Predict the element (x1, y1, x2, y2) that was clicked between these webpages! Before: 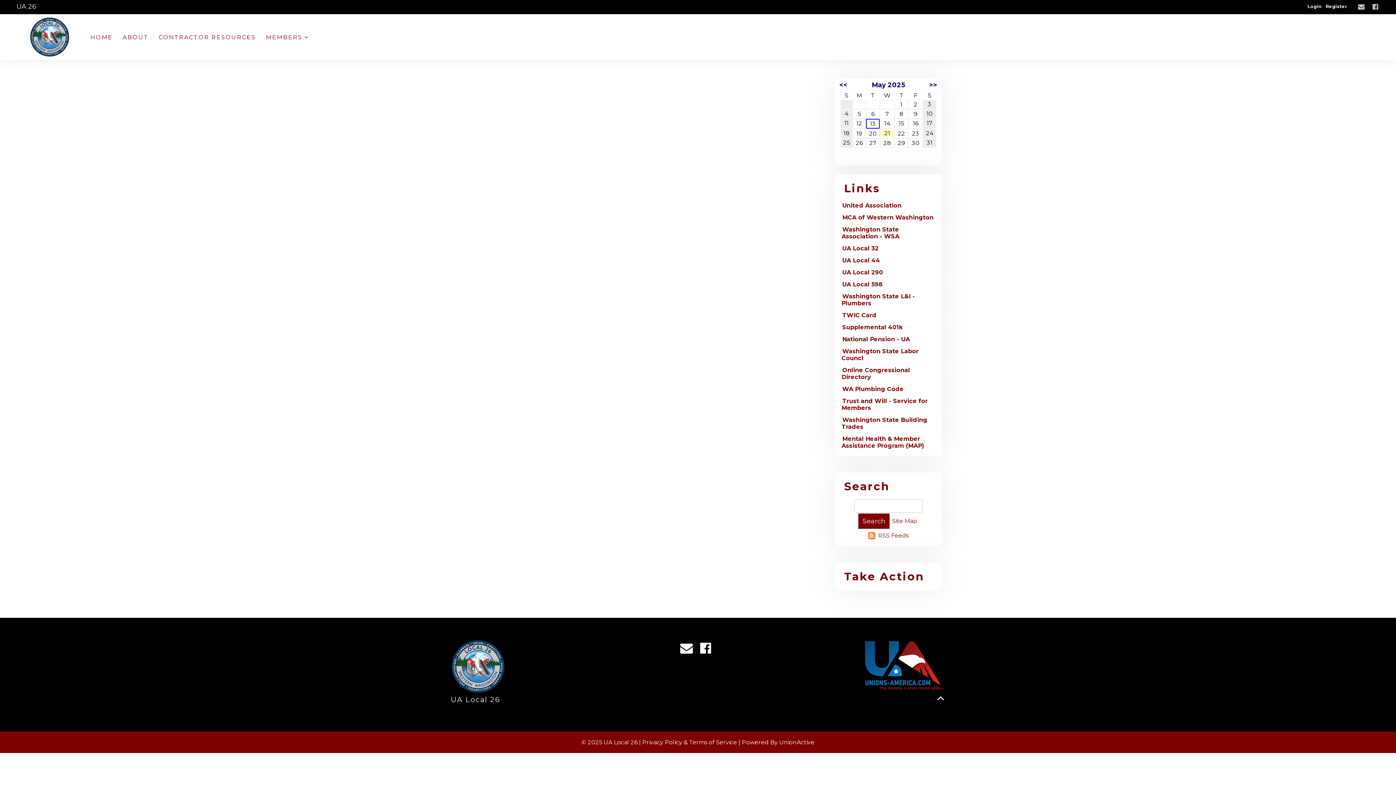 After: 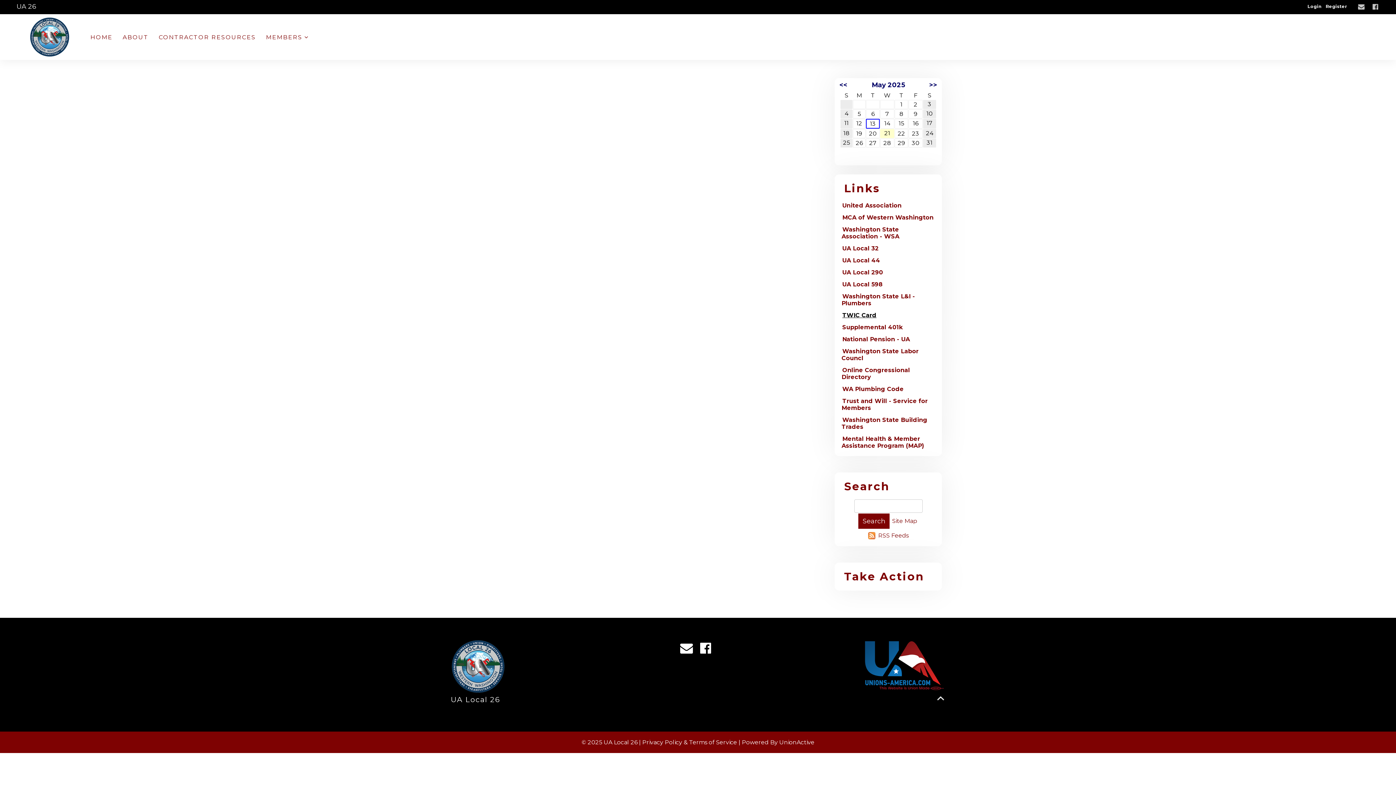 Action: bbox: (841, 310, 877, 320) label: TWIC Card